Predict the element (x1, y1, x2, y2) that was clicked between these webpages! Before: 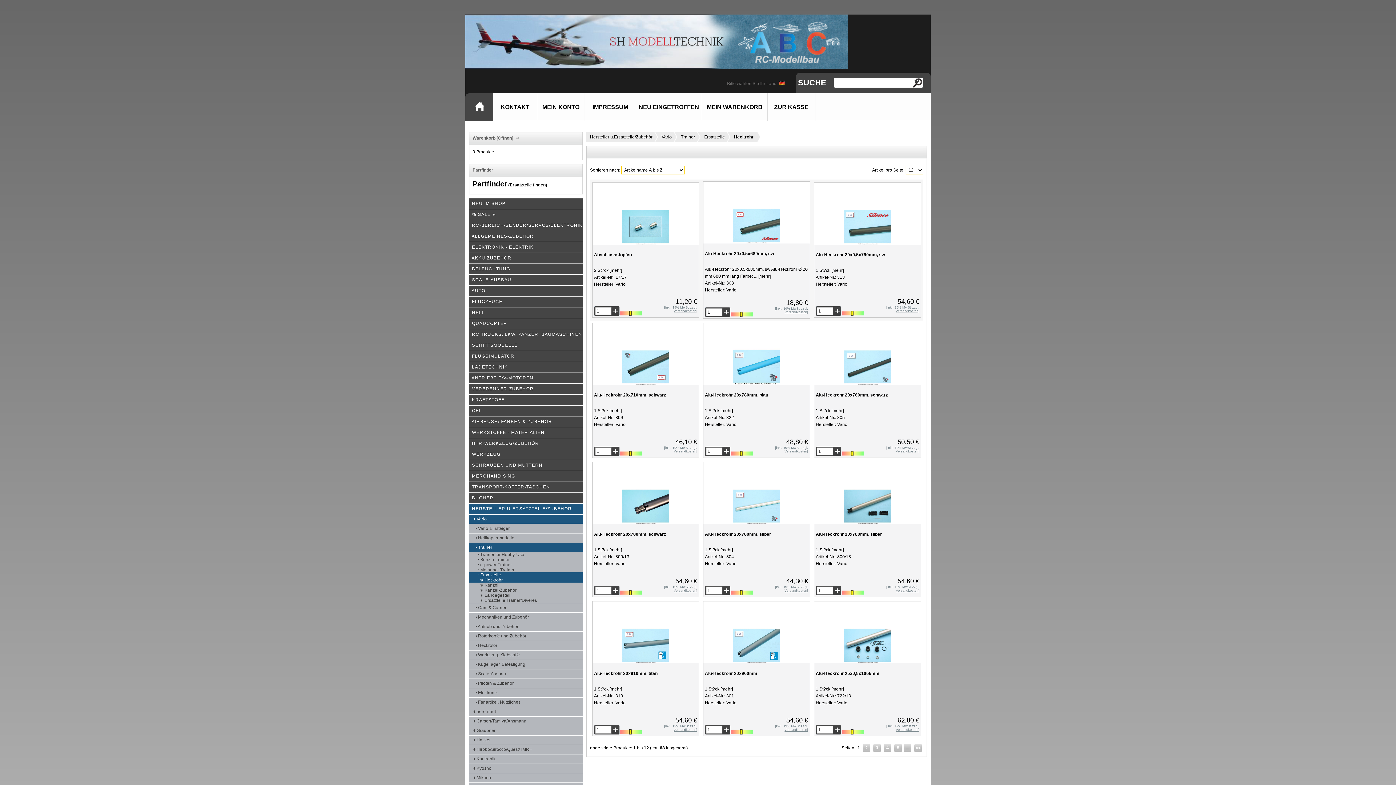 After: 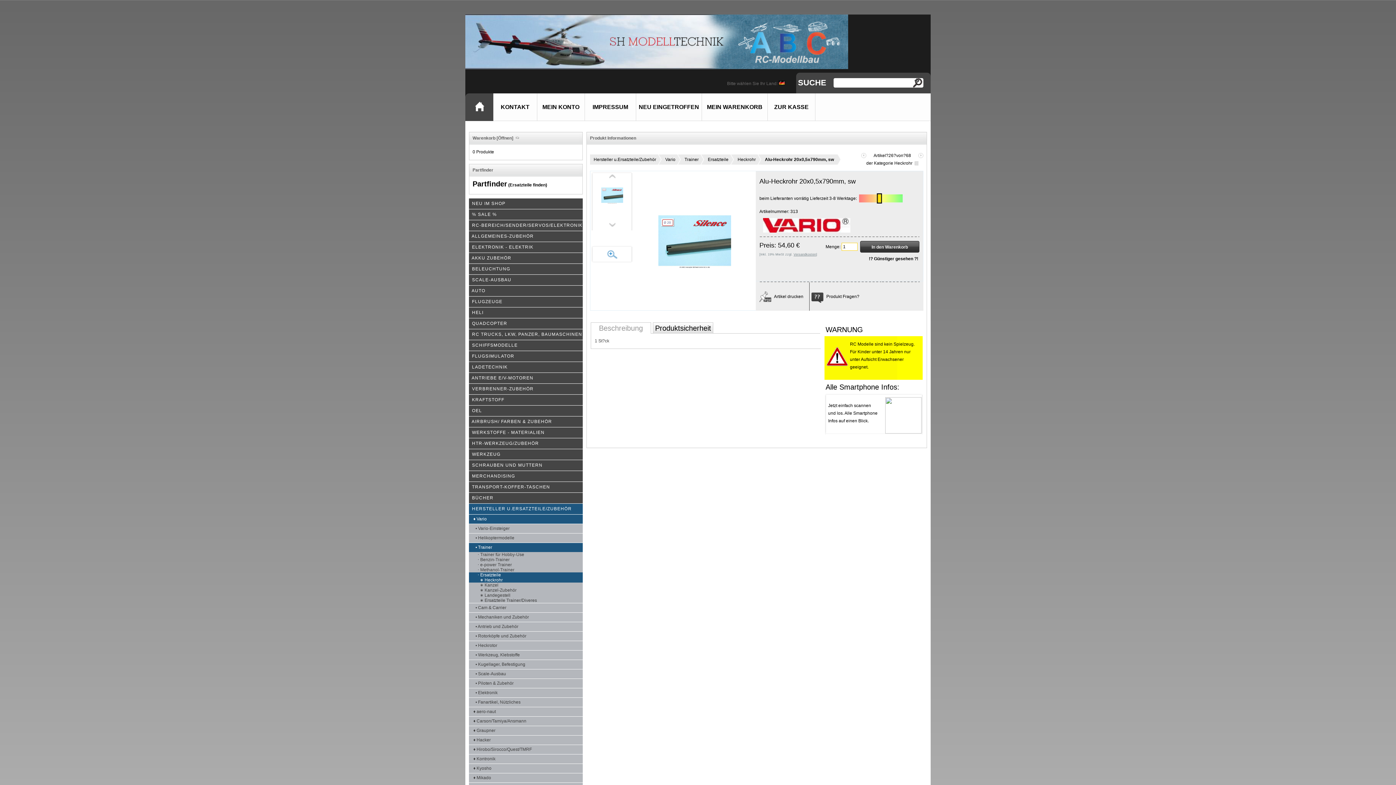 Action: bbox: (830, 268, 844, 273) label:  [mehr]